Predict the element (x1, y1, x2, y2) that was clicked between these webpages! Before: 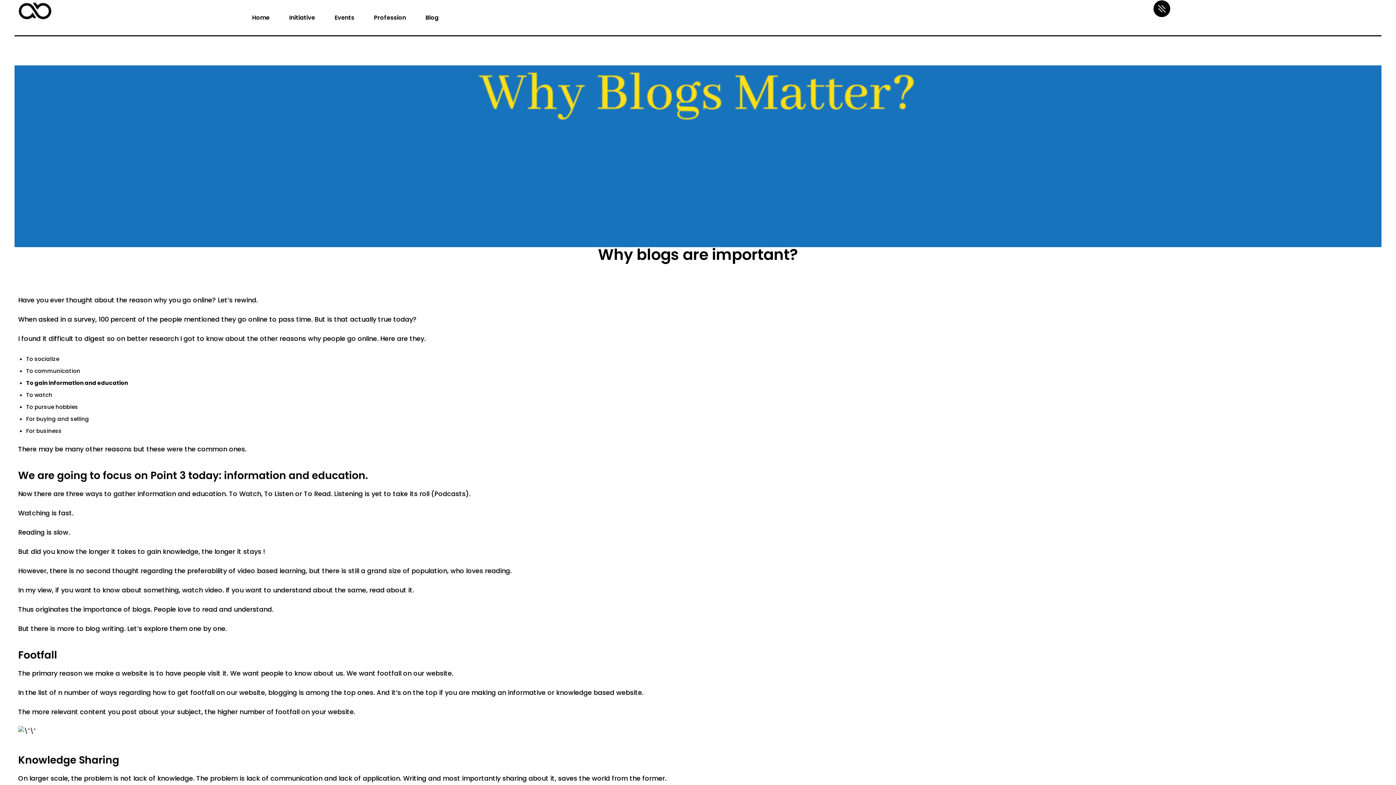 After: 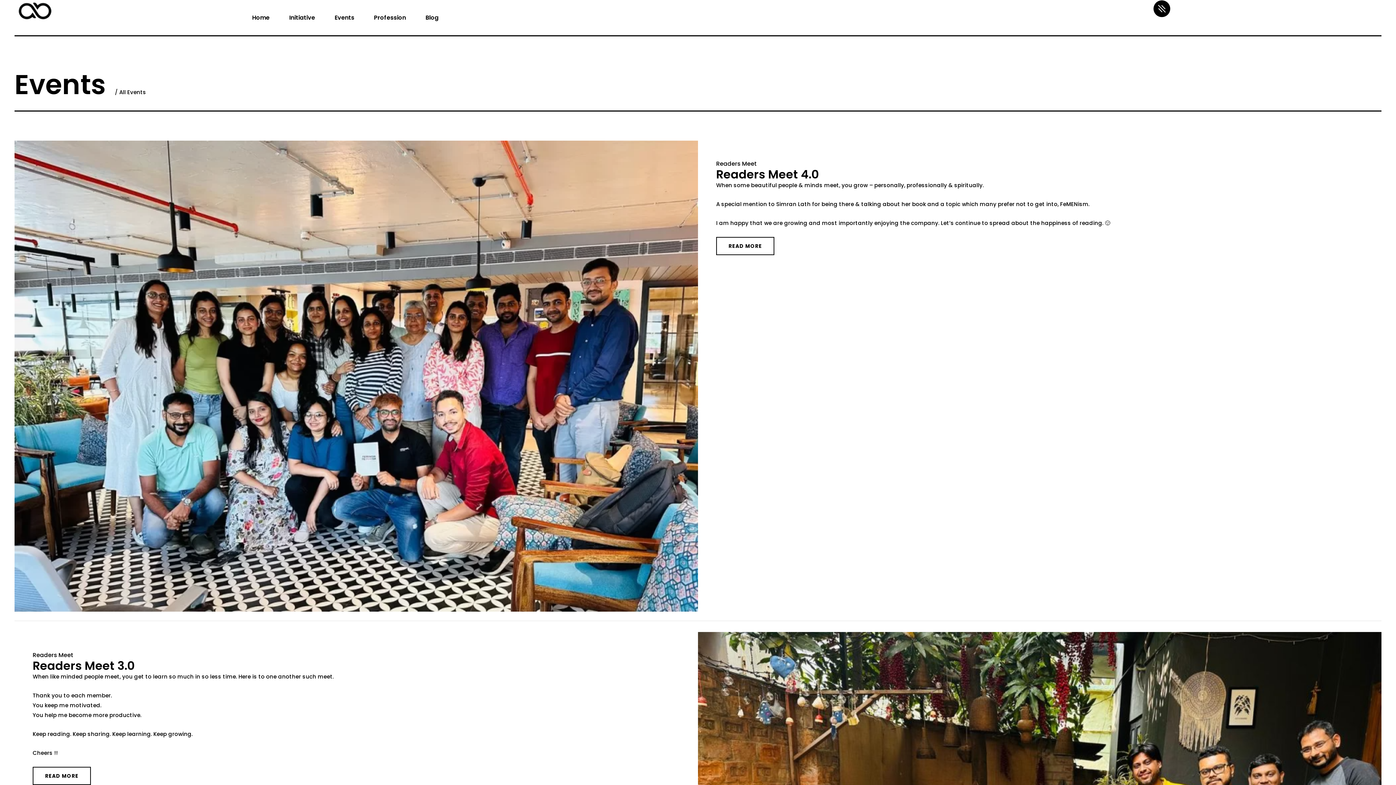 Action: label: Events bbox: (329, 0, 359, 35)